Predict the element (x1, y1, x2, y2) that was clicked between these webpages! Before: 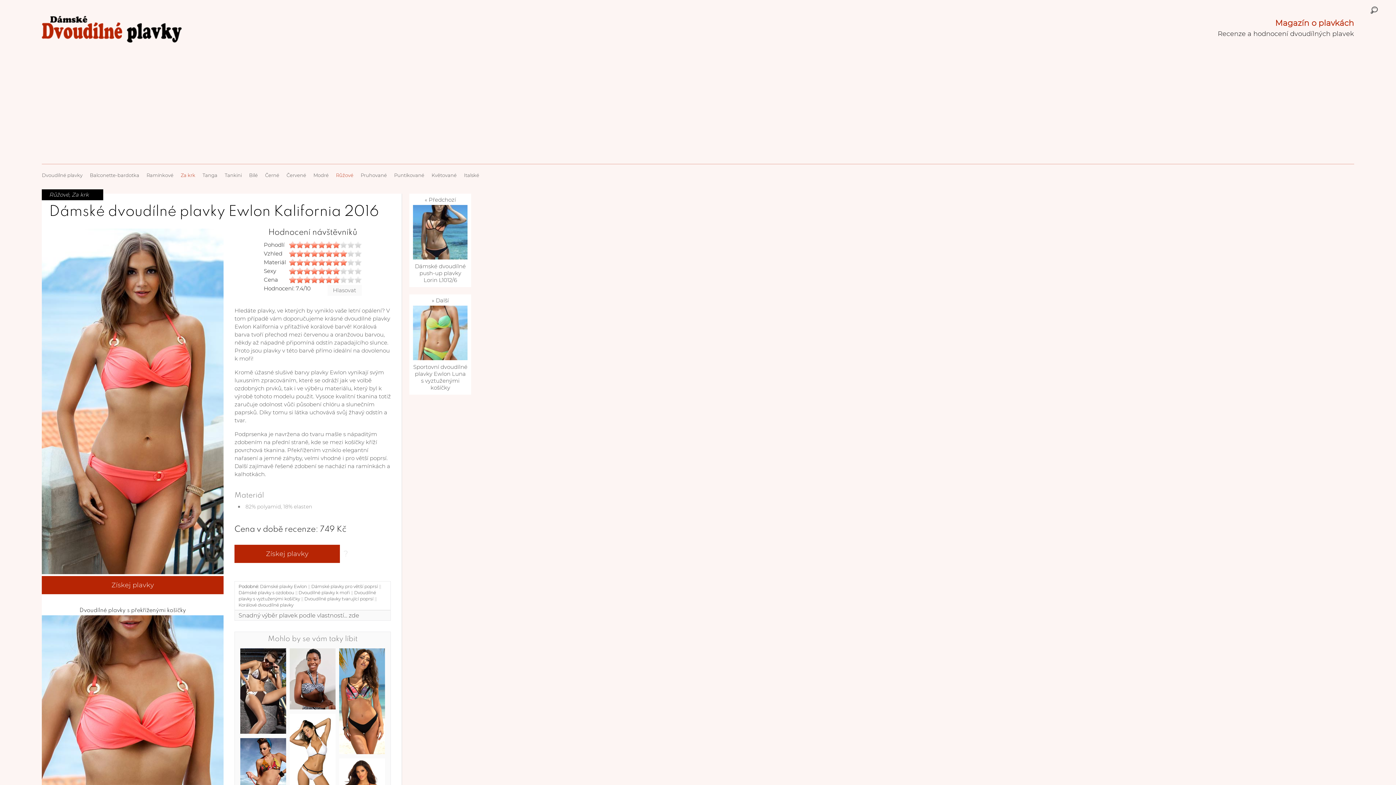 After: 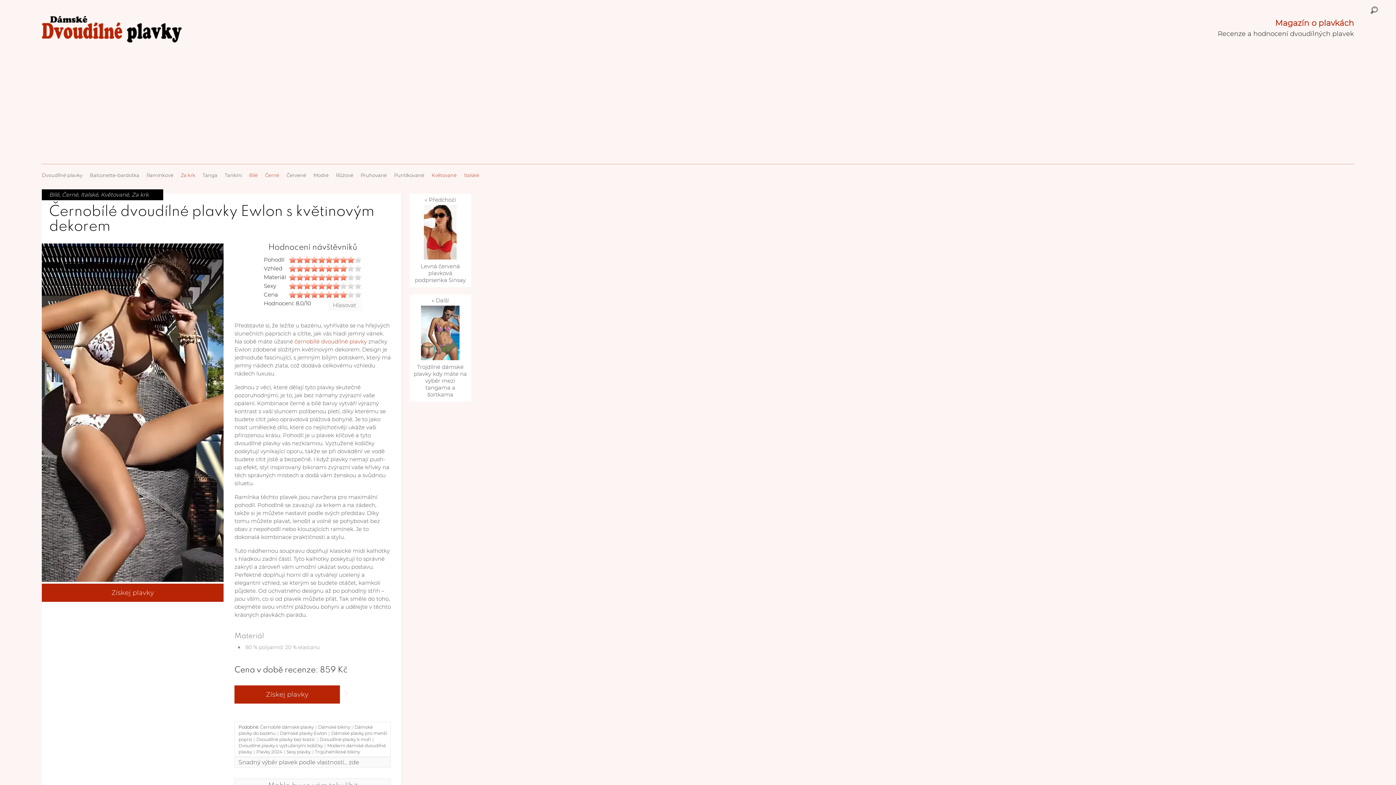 Action: bbox: (240, 541, 286, 628)